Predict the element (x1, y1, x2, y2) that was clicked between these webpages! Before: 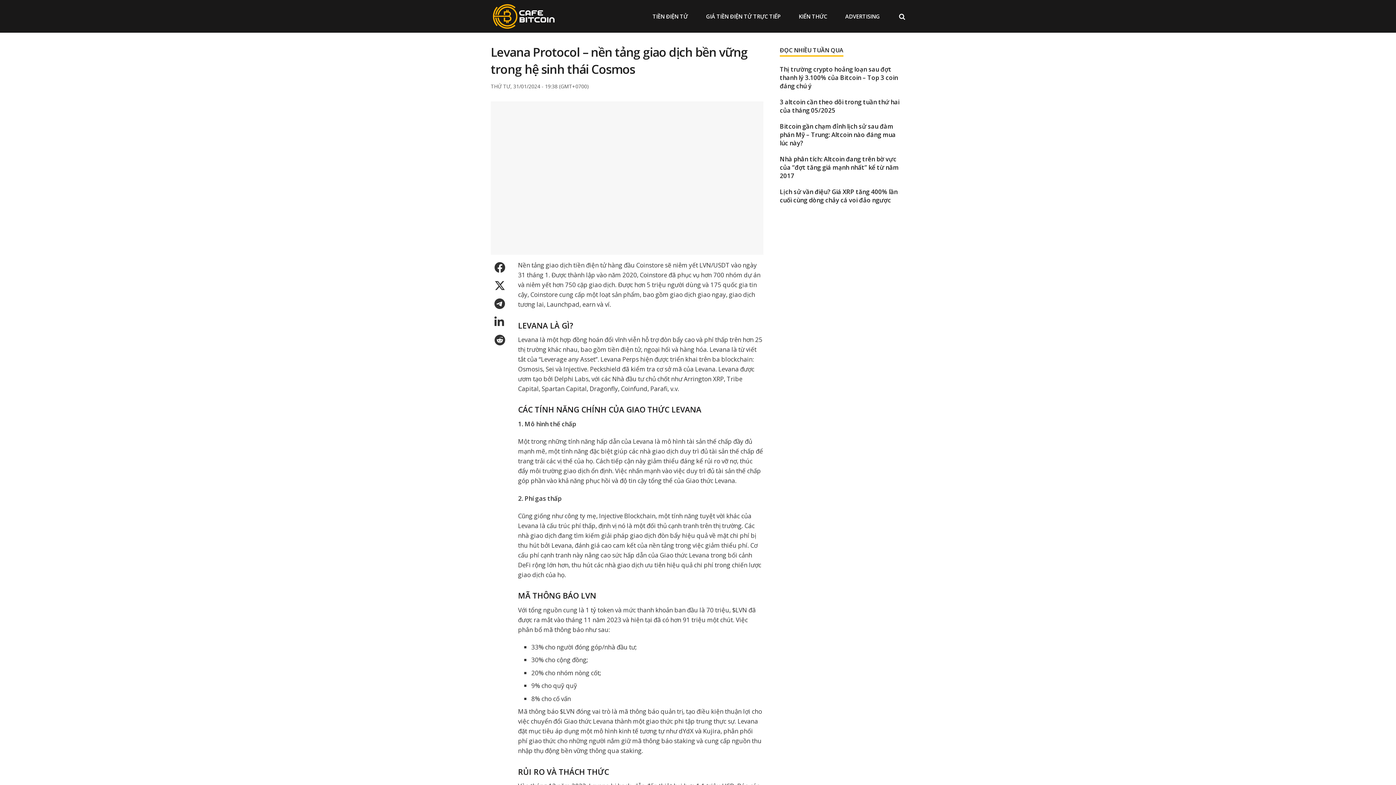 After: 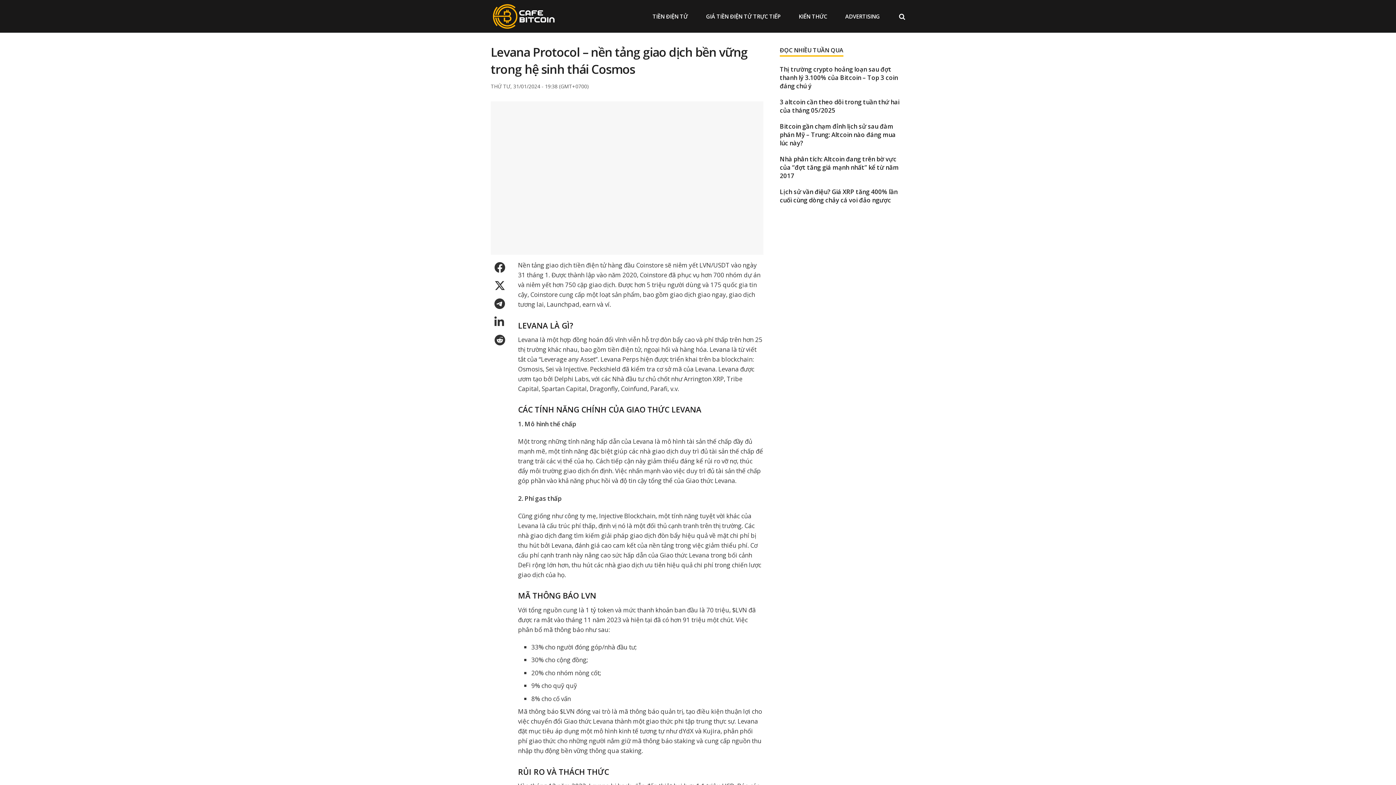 Action: bbox: (490, 83, 589, 89) label: THỨ TƯ, 31/01/2024 - 19:38 (GMT+0700)